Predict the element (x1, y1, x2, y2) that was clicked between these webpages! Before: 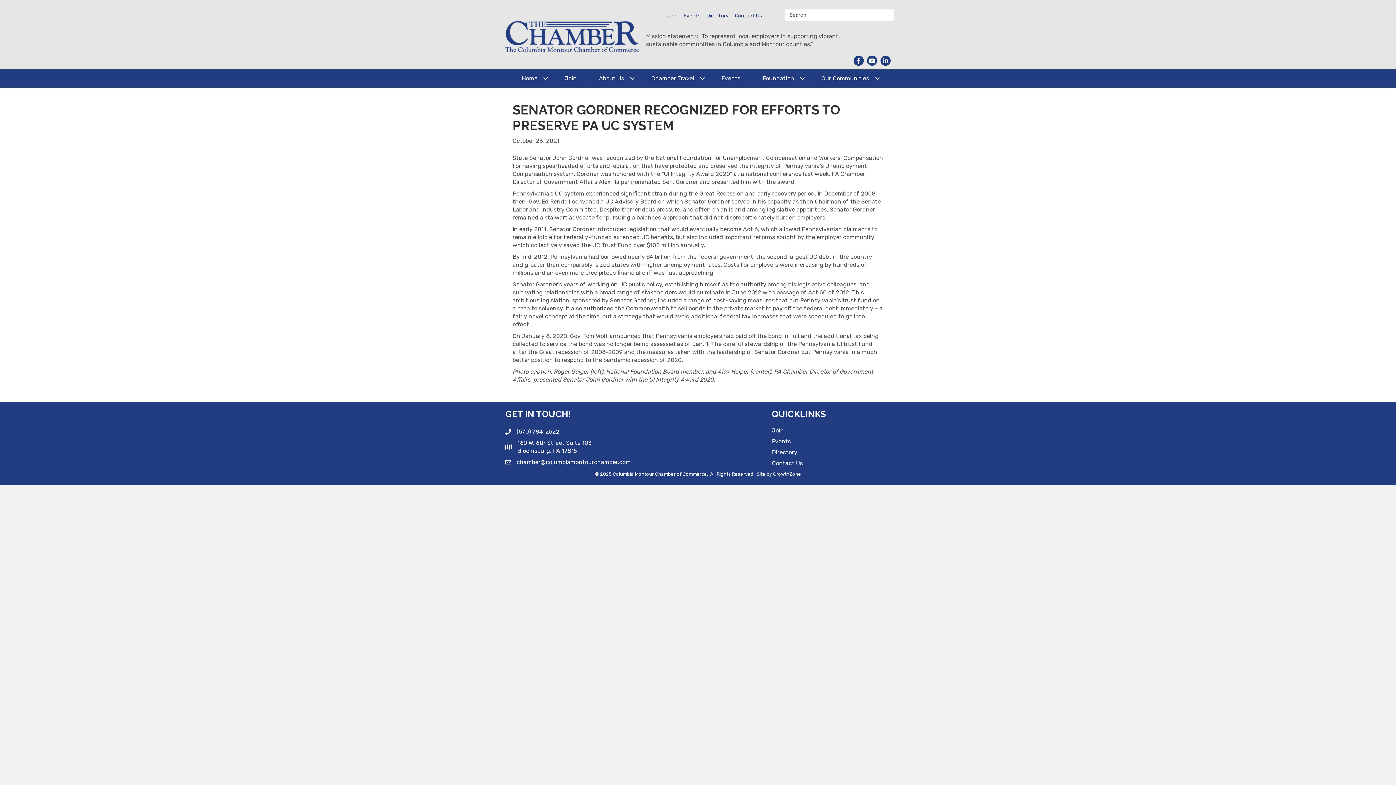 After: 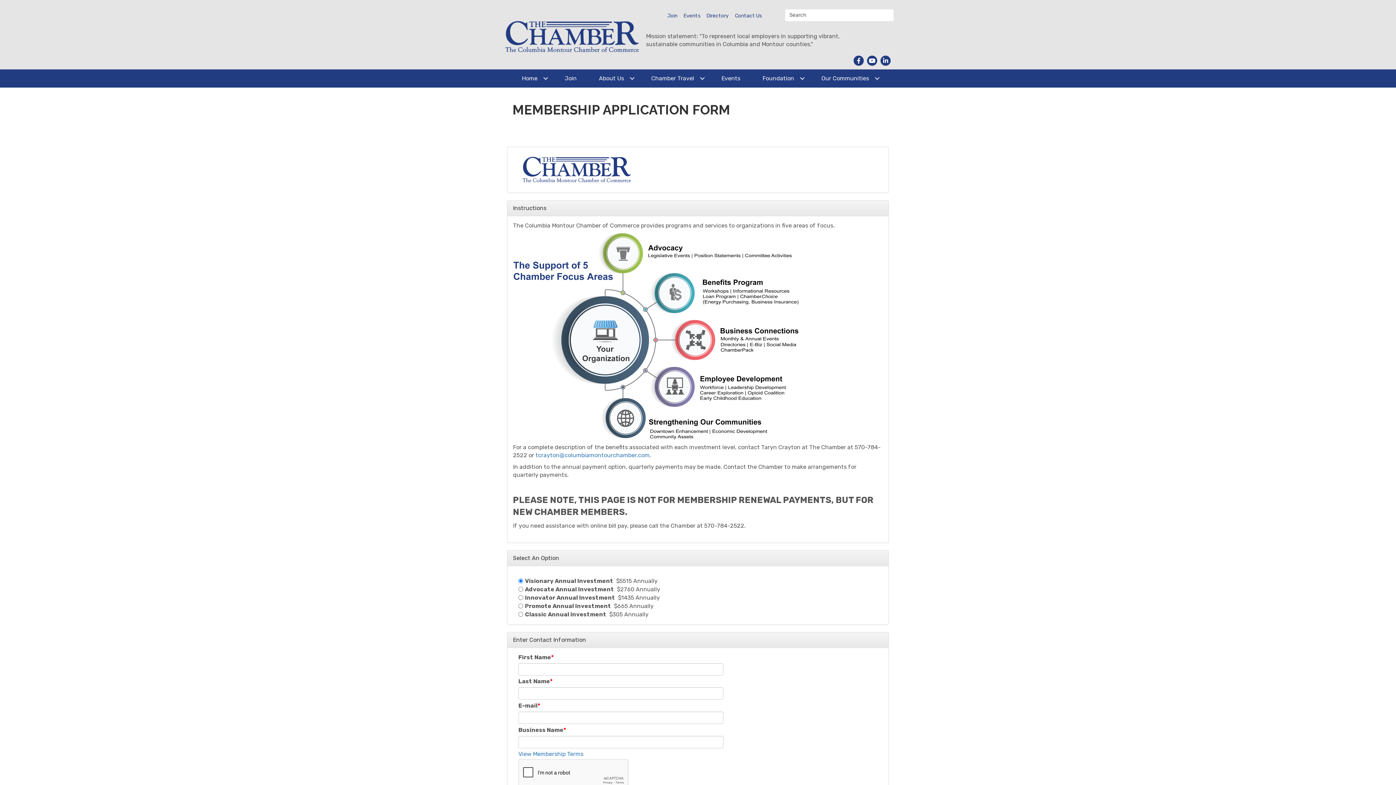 Action: bbox: (772, 427, 784, 434) label: Join